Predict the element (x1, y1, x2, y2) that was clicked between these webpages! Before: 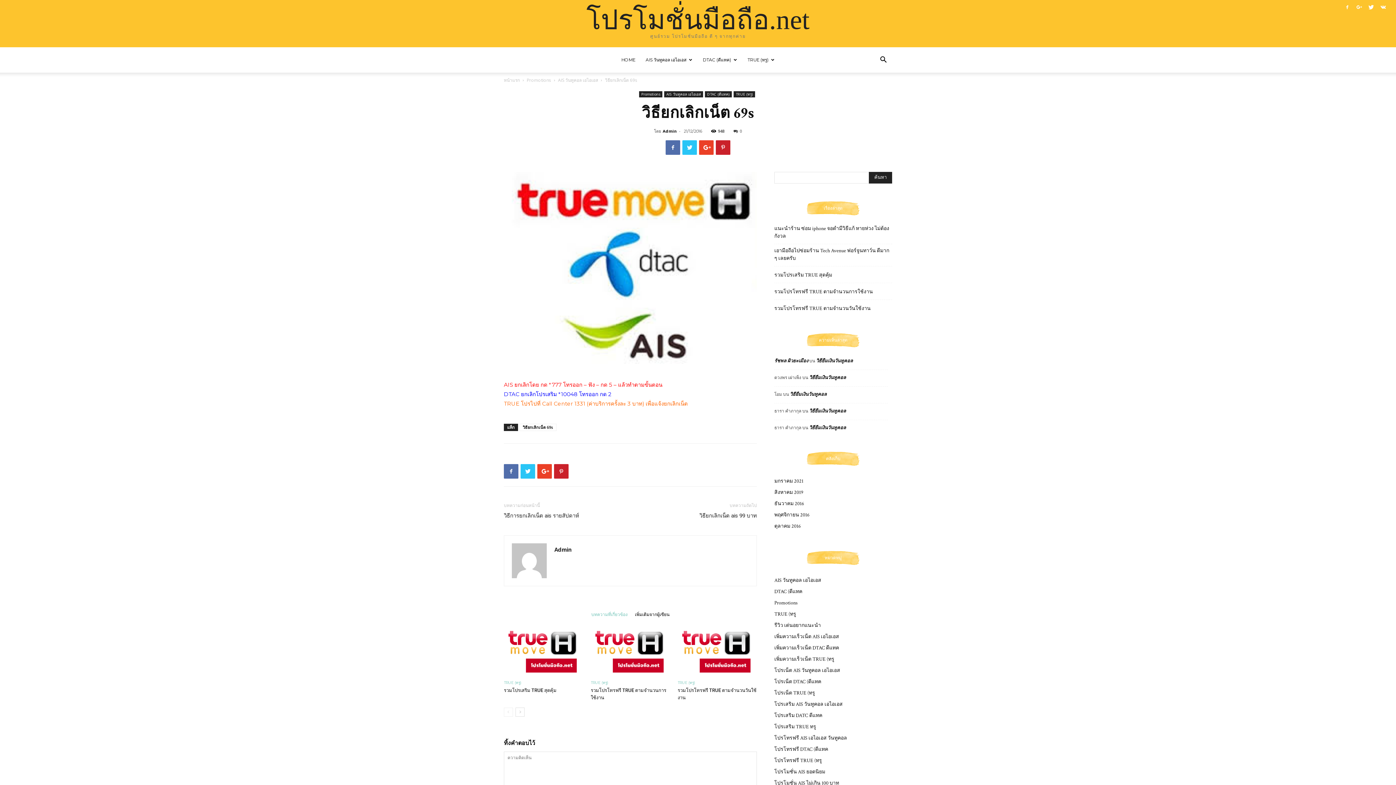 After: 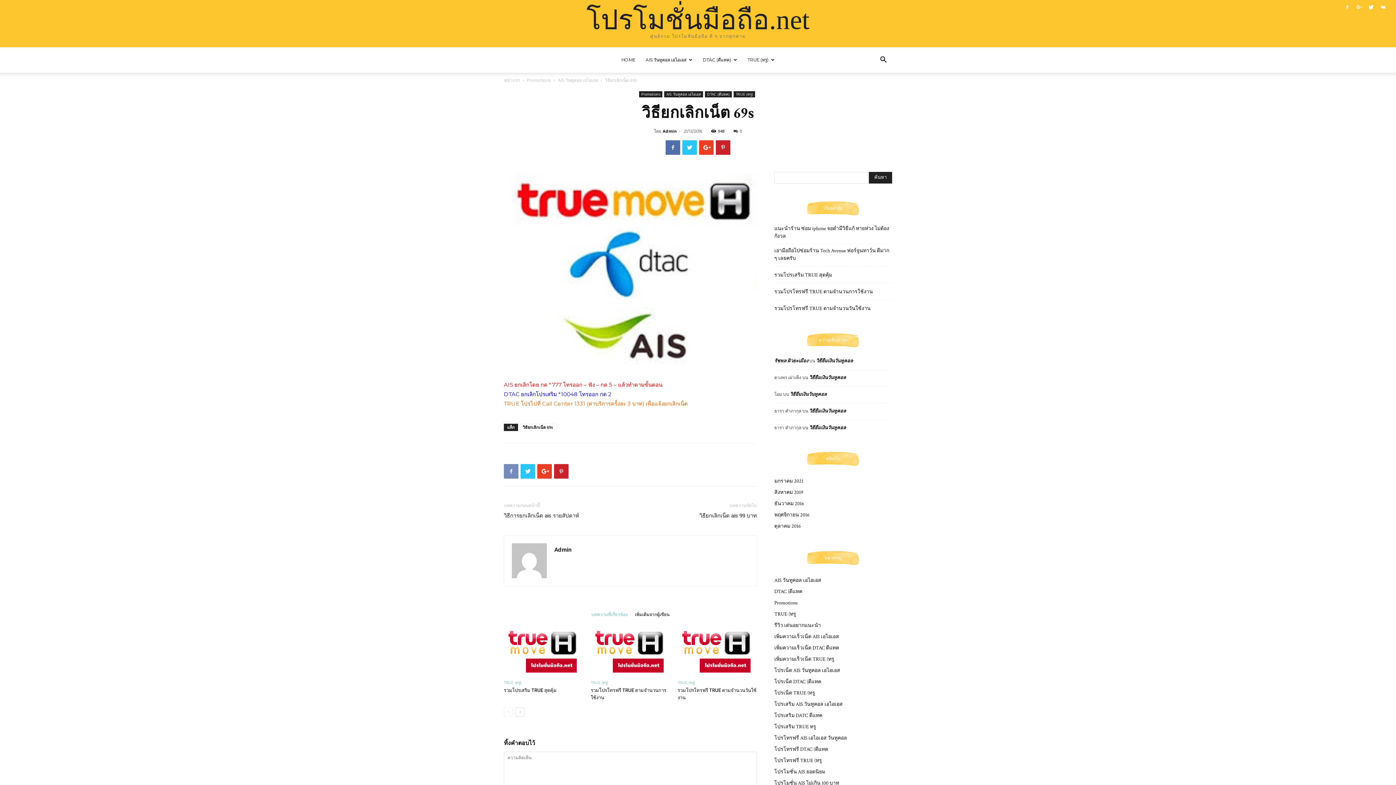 Action: bbox: (504, 464, 518, 479)